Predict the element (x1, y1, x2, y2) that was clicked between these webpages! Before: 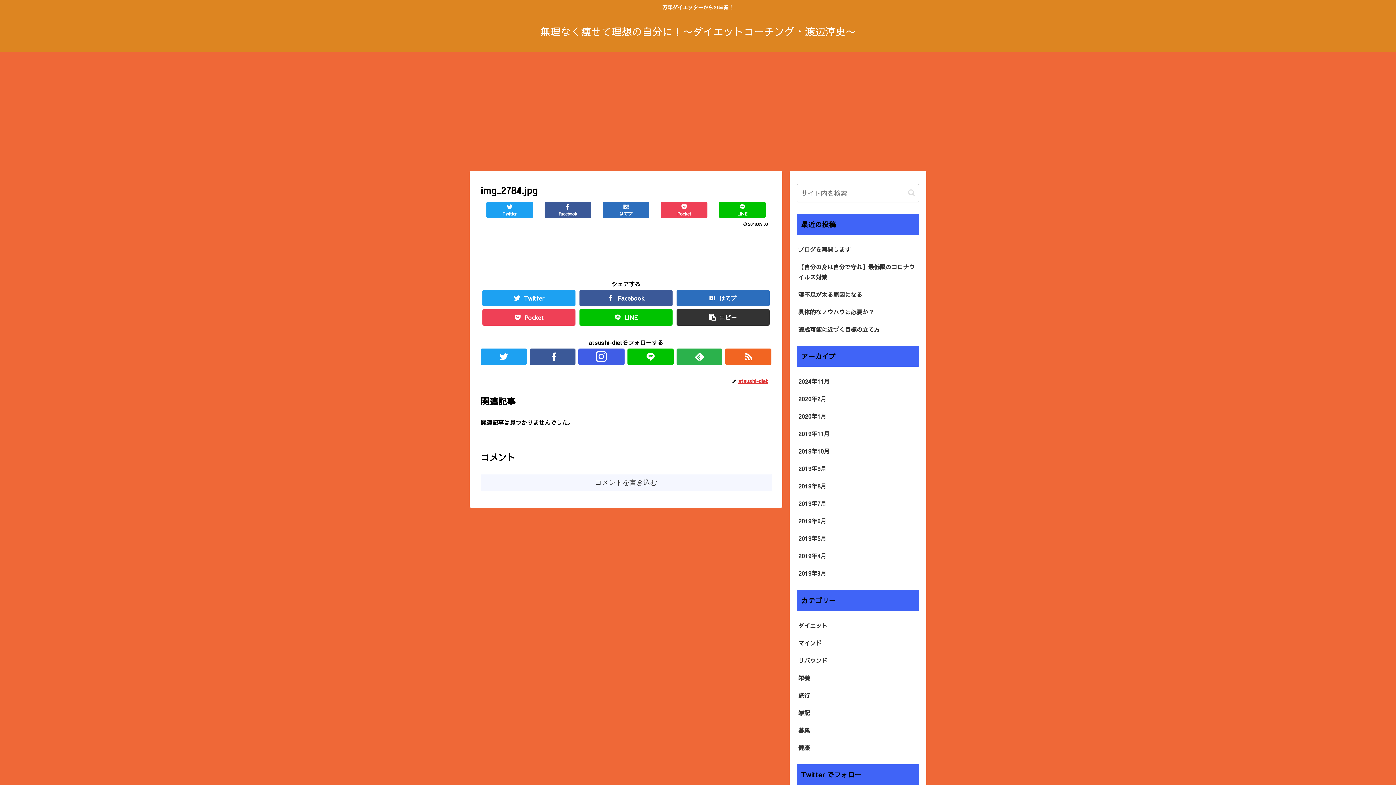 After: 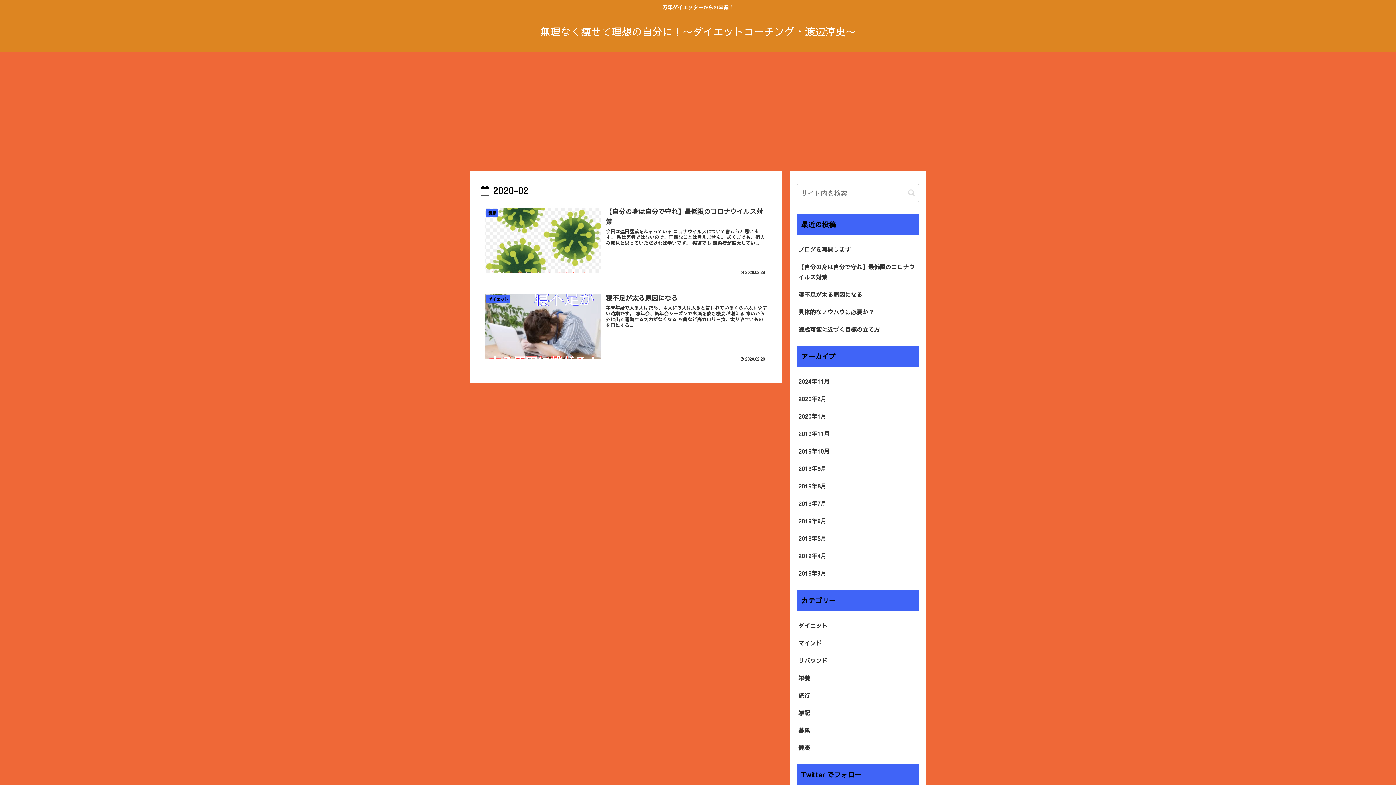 Action: label: 2020年2月 bbox: (797, 390, 919, 407)